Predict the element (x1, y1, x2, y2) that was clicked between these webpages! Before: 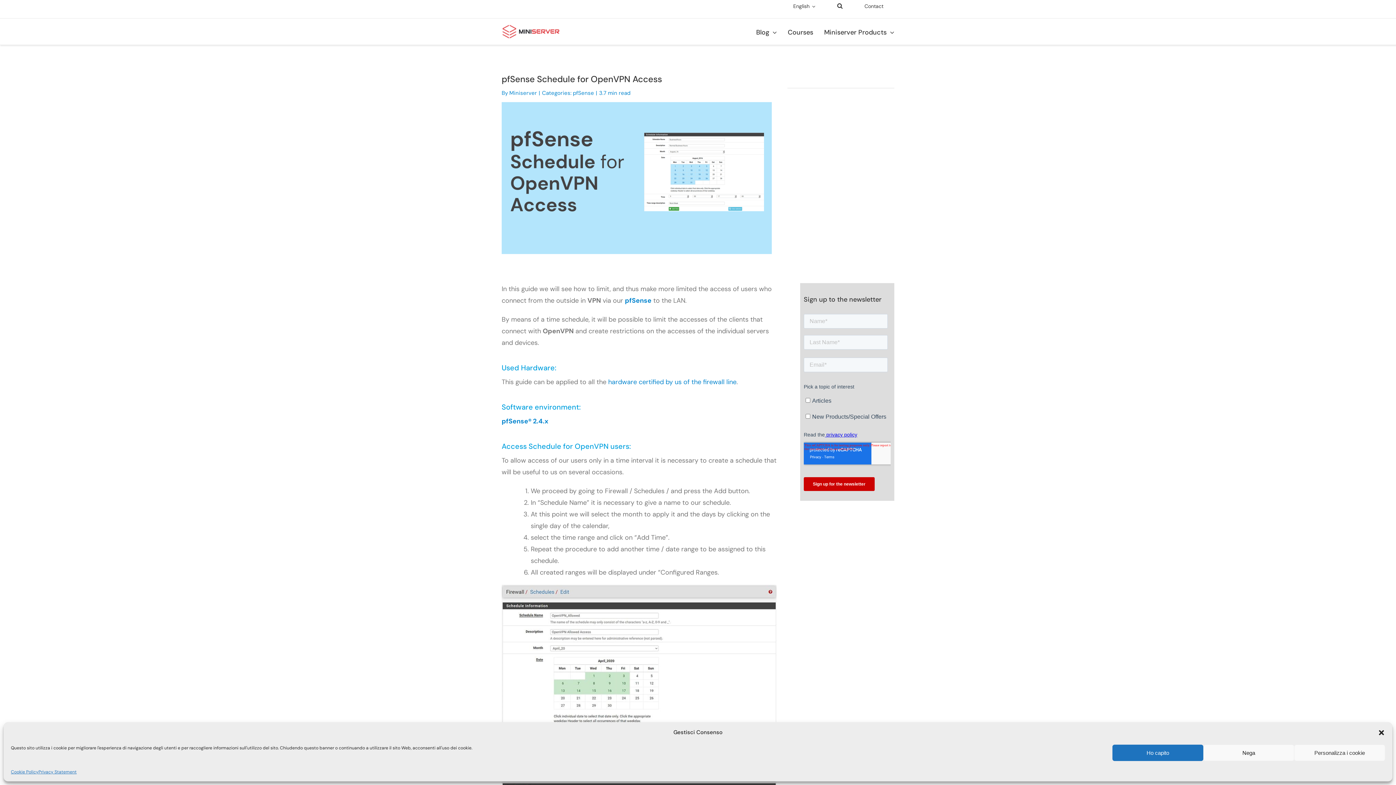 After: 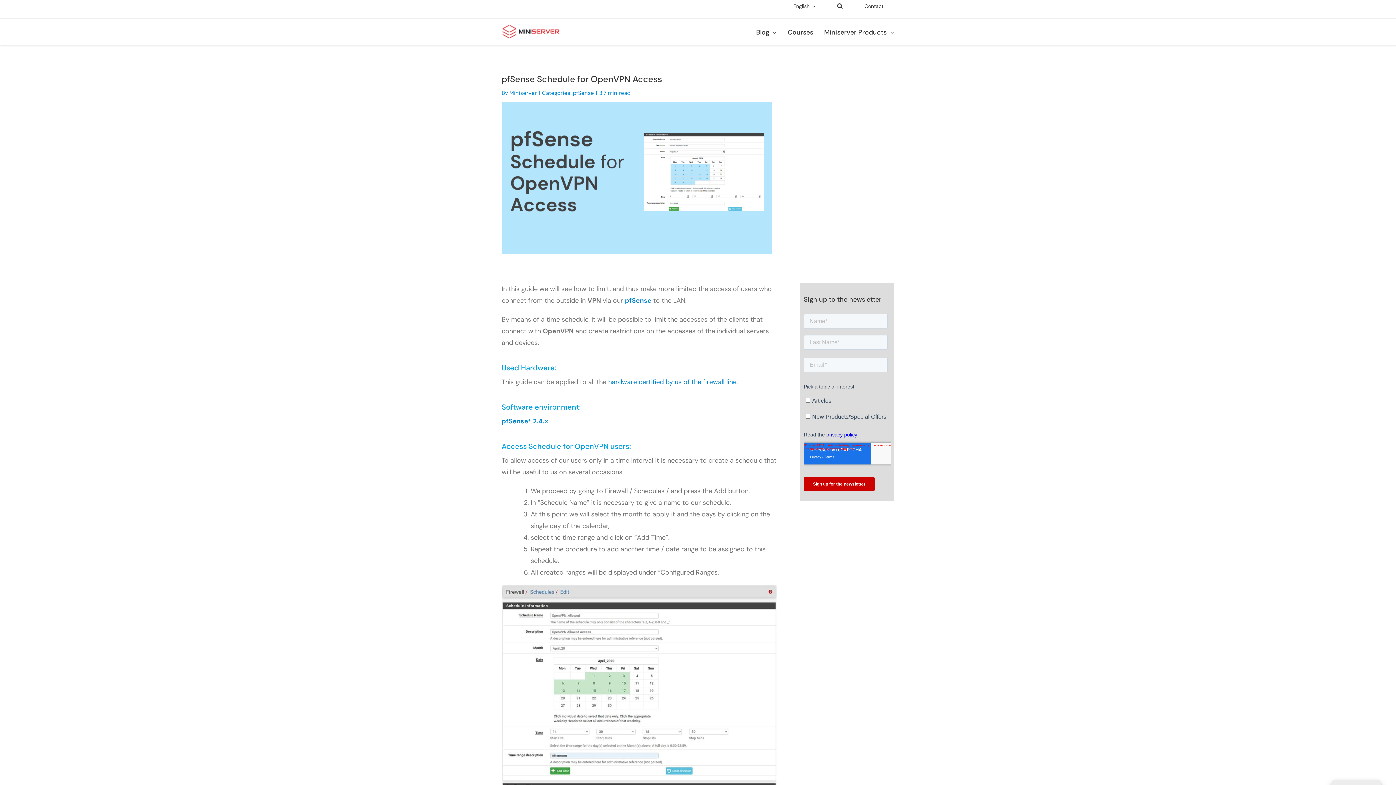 Action: bbox: (1203, 745, 1294, 761) label: Nega